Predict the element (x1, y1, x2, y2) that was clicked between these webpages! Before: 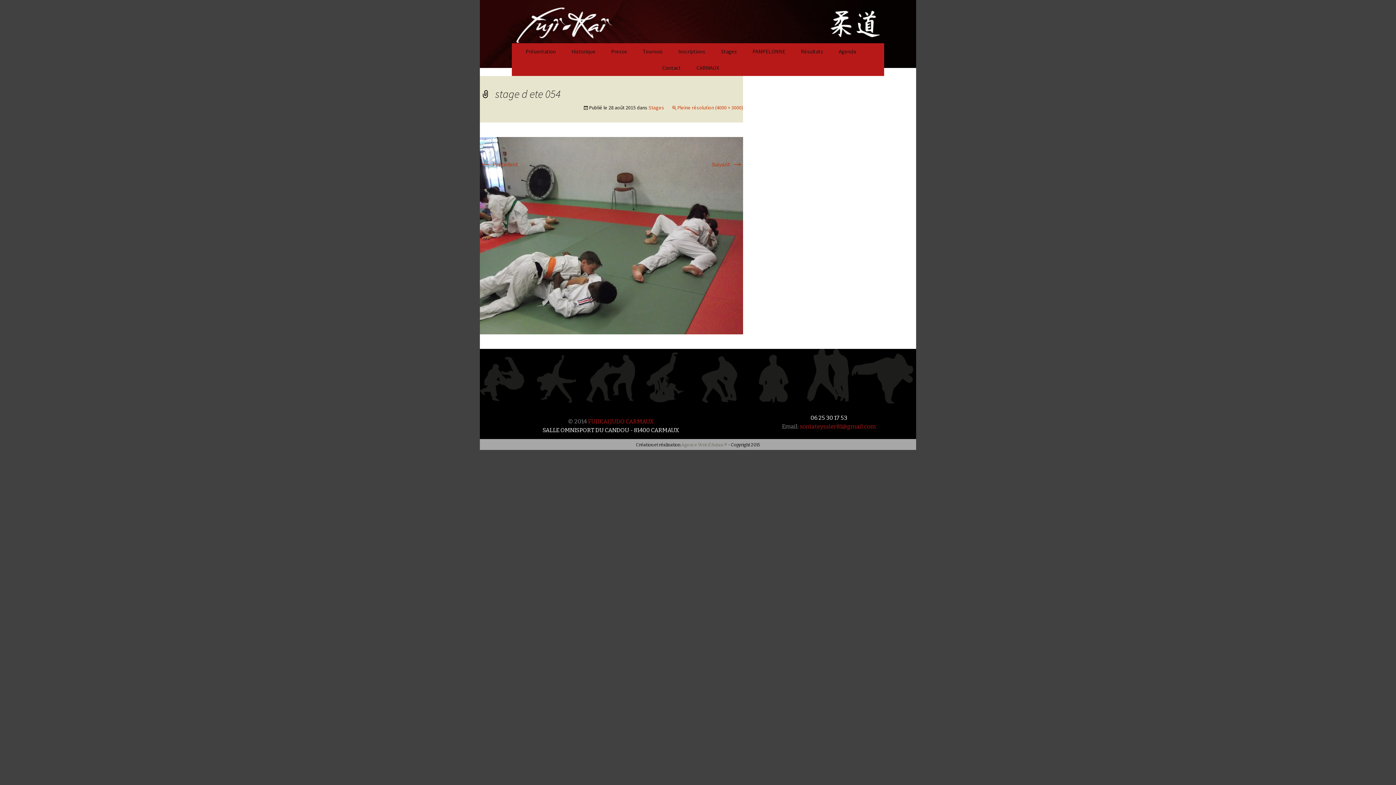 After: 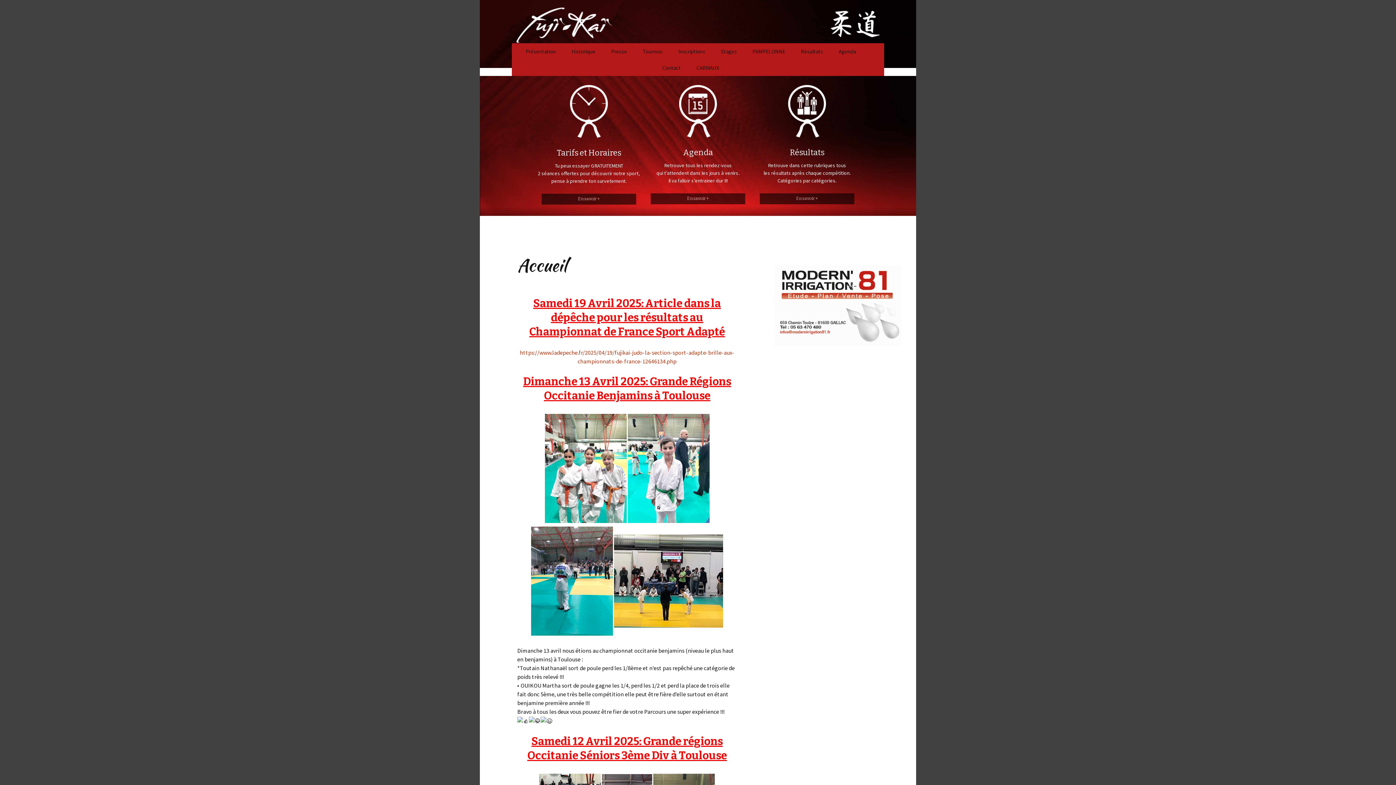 Action: bbox: (480, 17, 612, 24)